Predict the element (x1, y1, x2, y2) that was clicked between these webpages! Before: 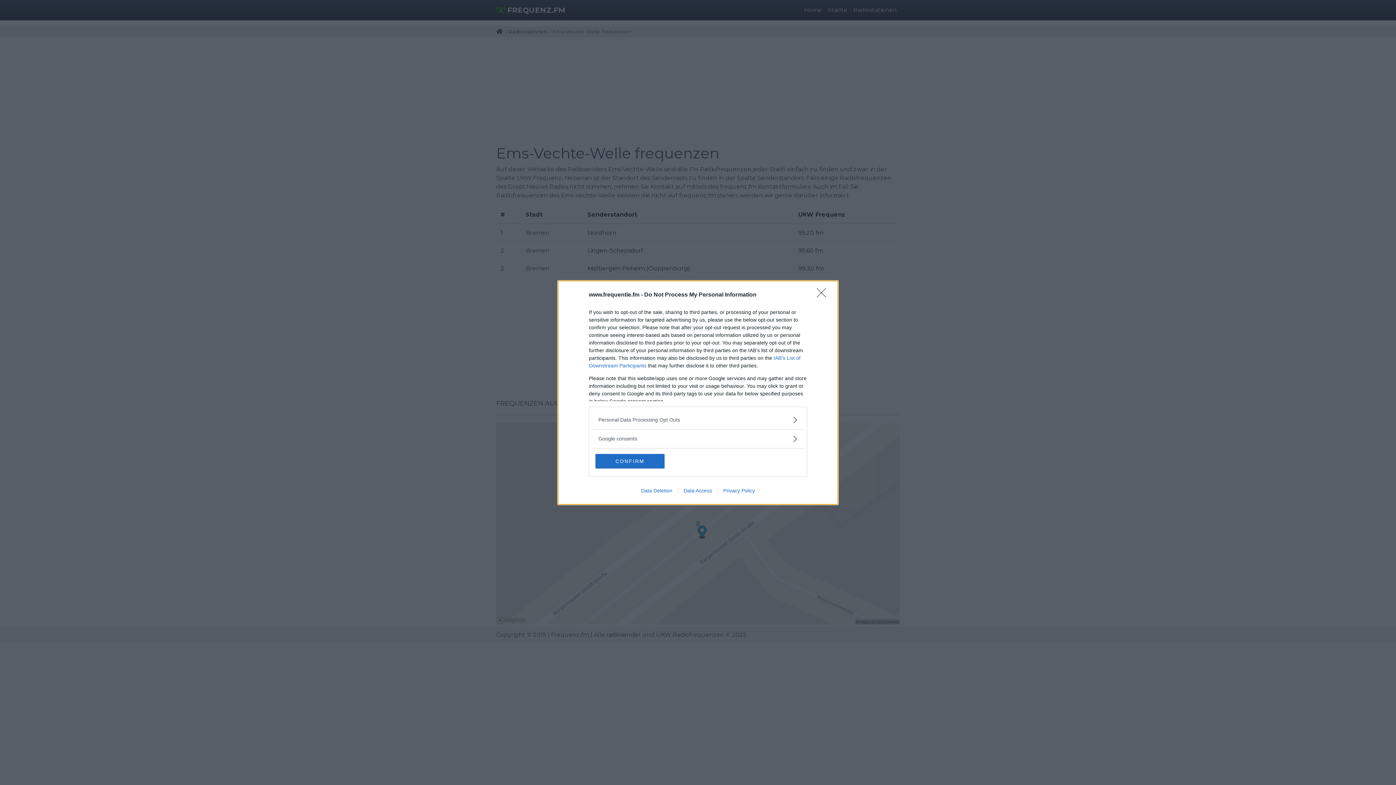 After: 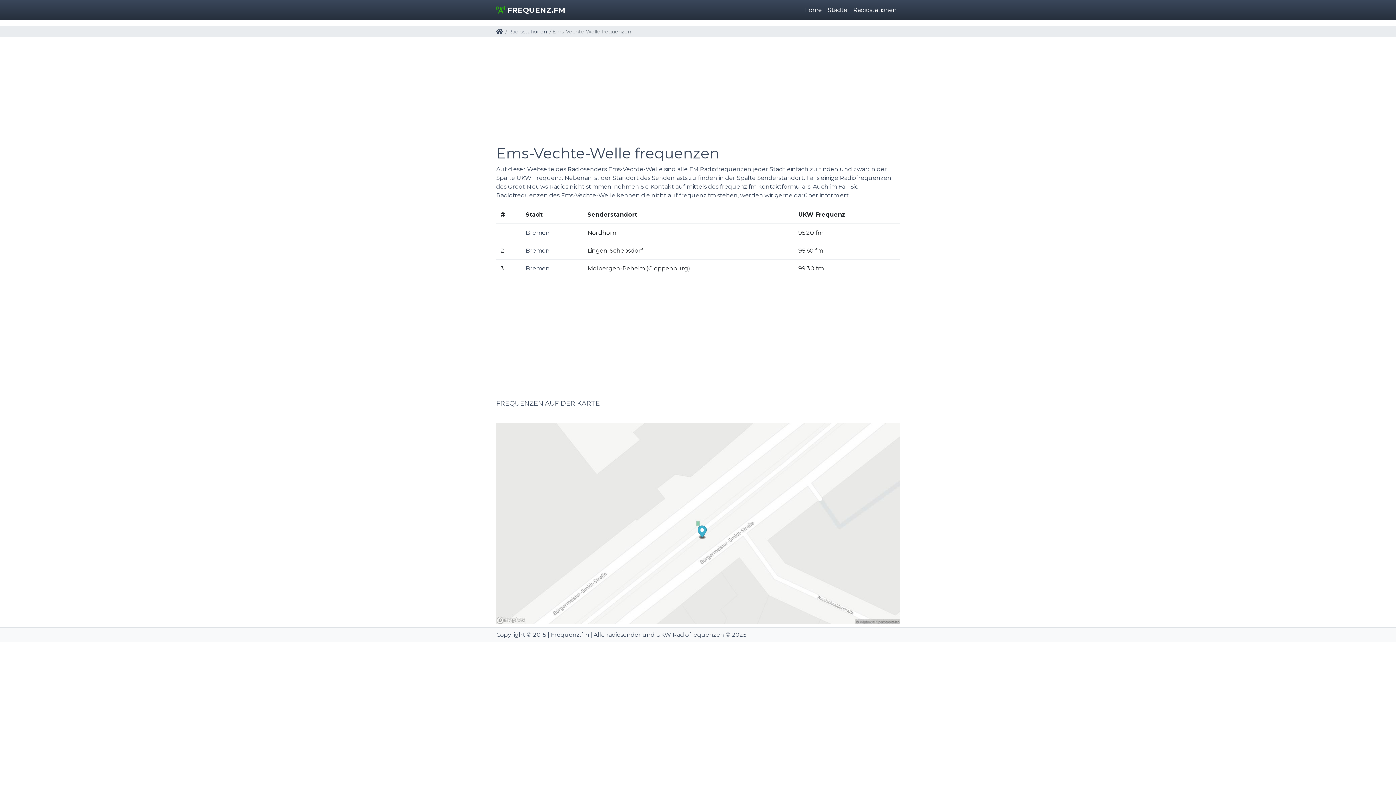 Action: bbox: (817, 288, 830, 302) label: Close